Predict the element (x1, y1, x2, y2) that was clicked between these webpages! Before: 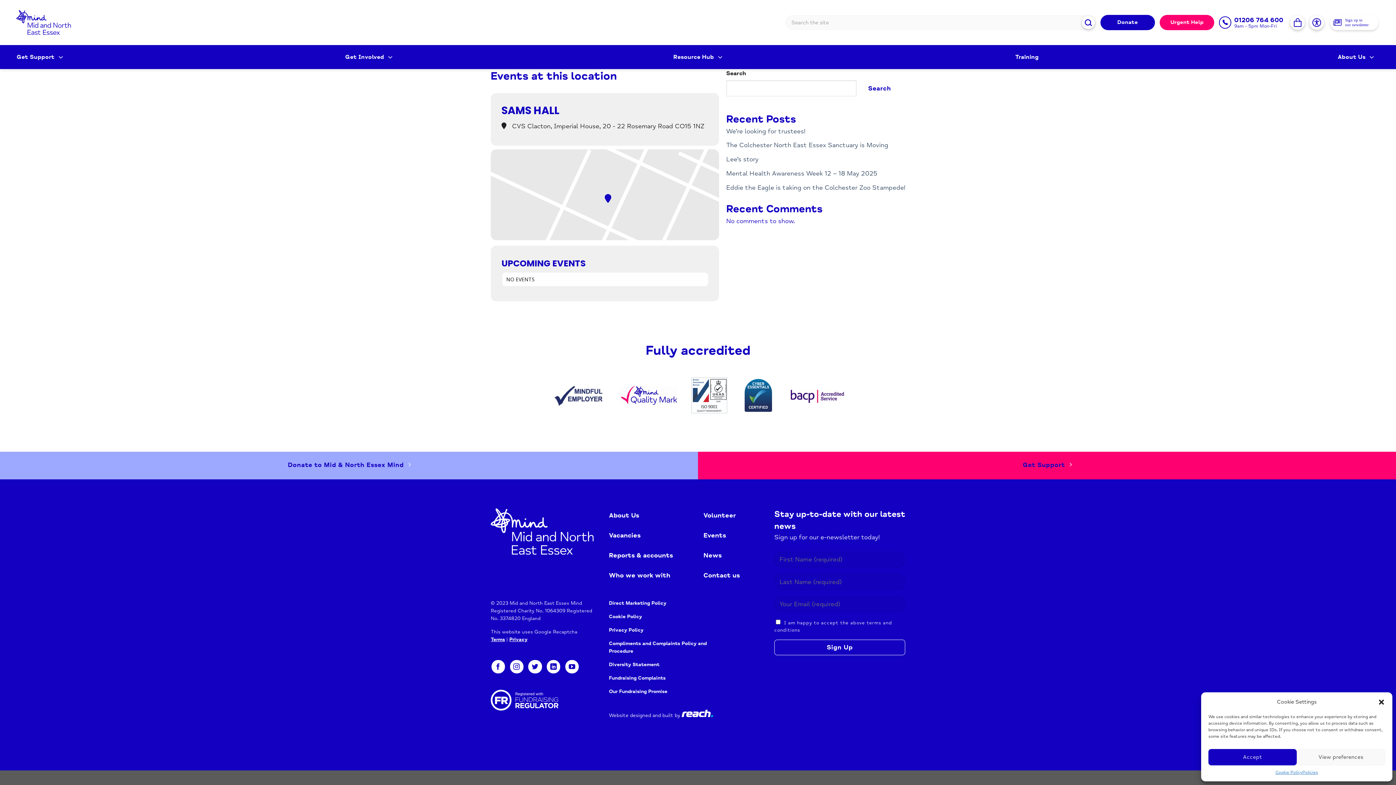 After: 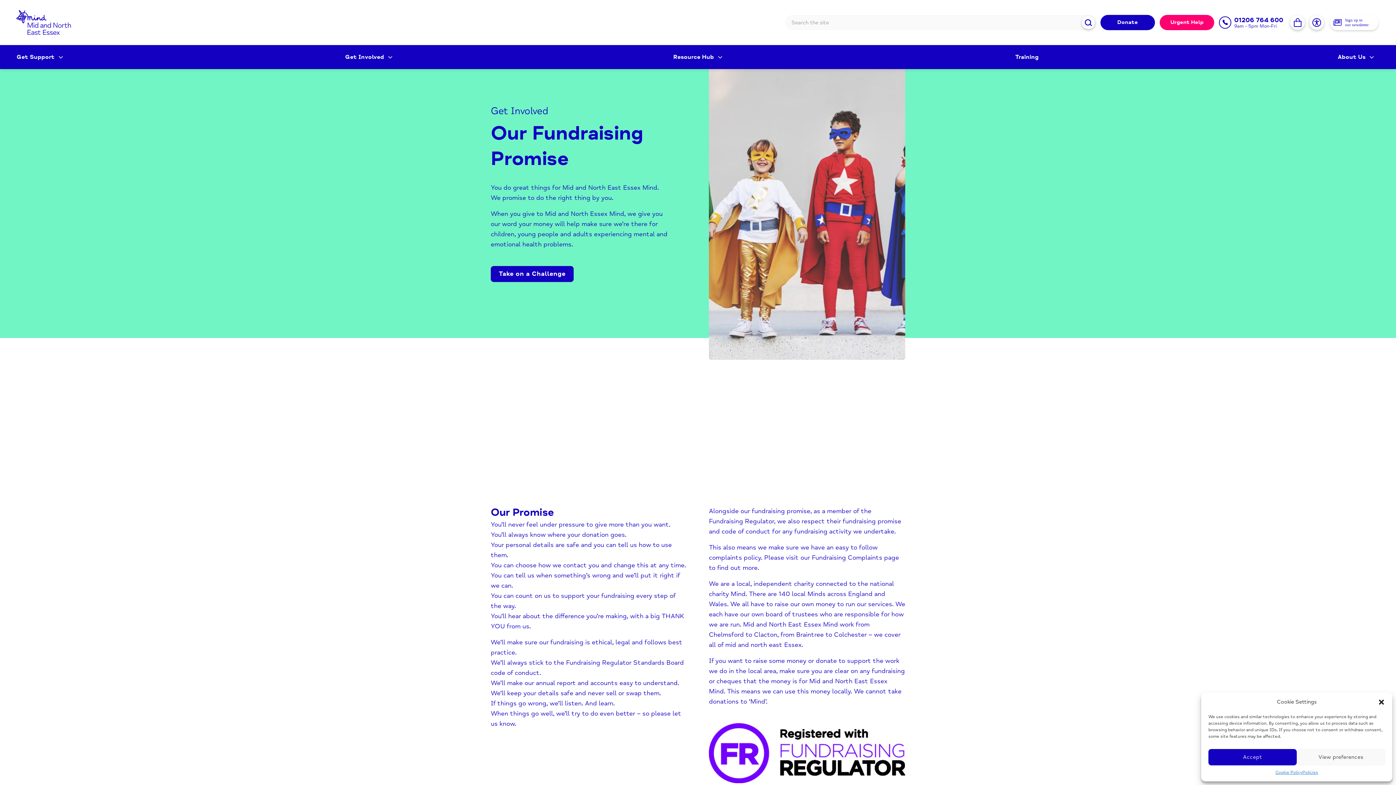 Action: label: Our Fundraising Promise bbox: (609, 688, 667, 694)